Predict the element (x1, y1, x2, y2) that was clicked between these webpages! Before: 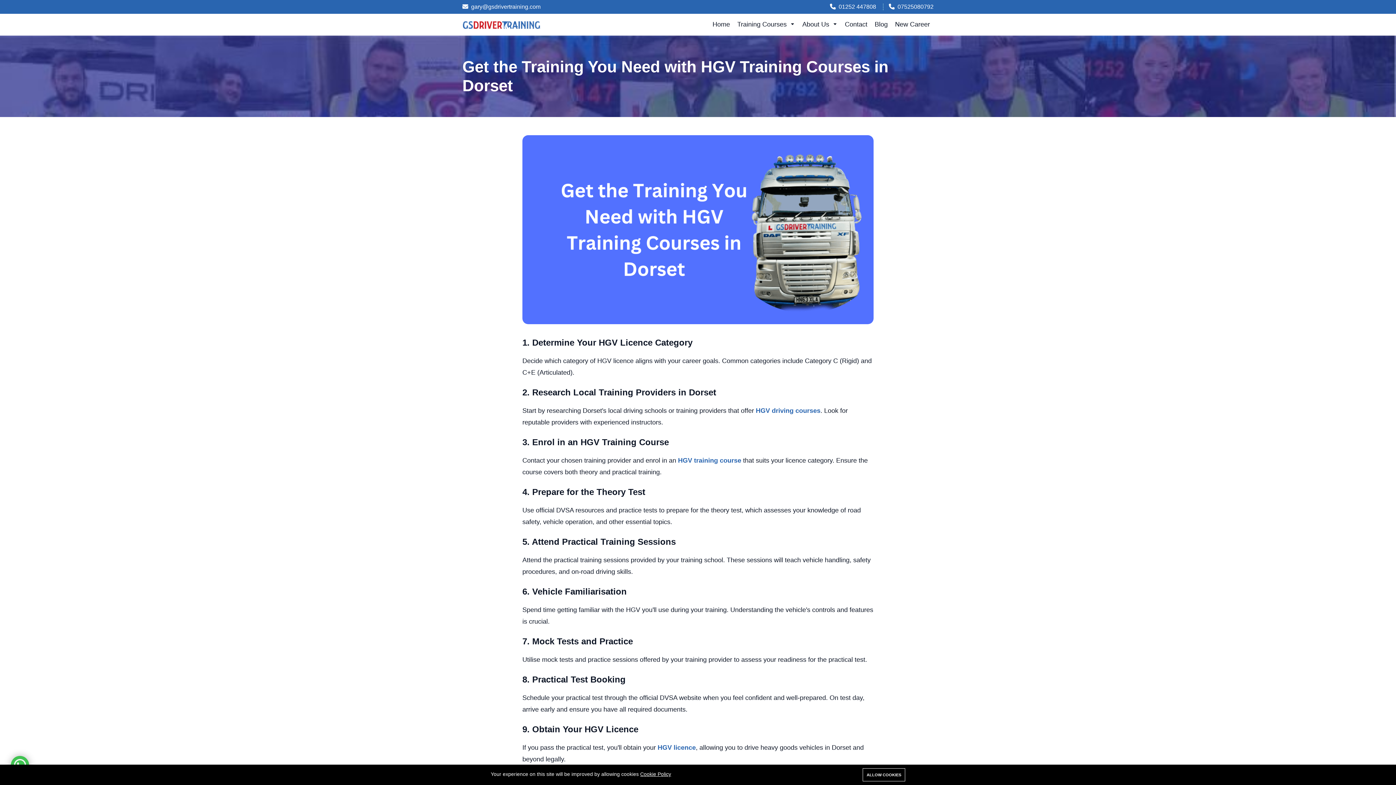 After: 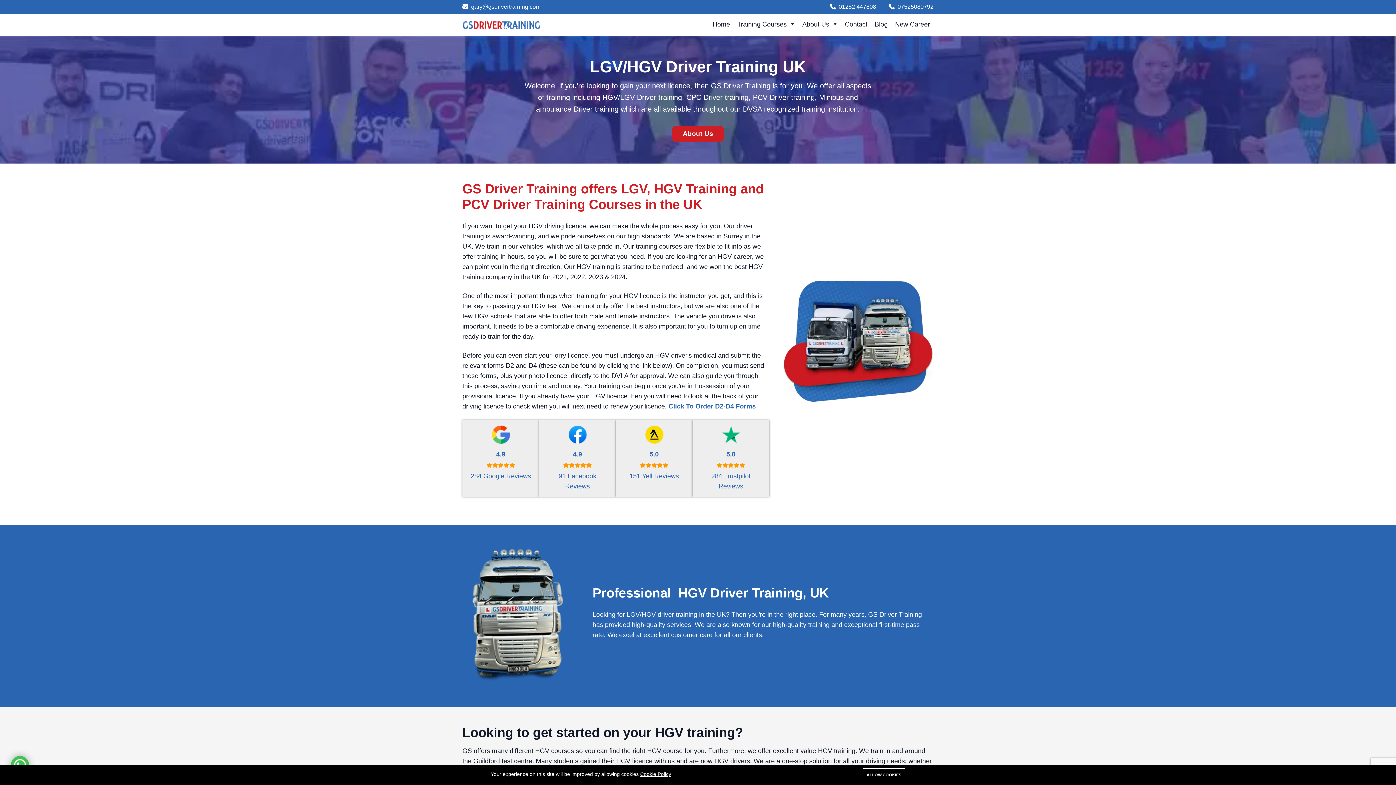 Action: label: Home bbox: (709, 15, 733, 33)